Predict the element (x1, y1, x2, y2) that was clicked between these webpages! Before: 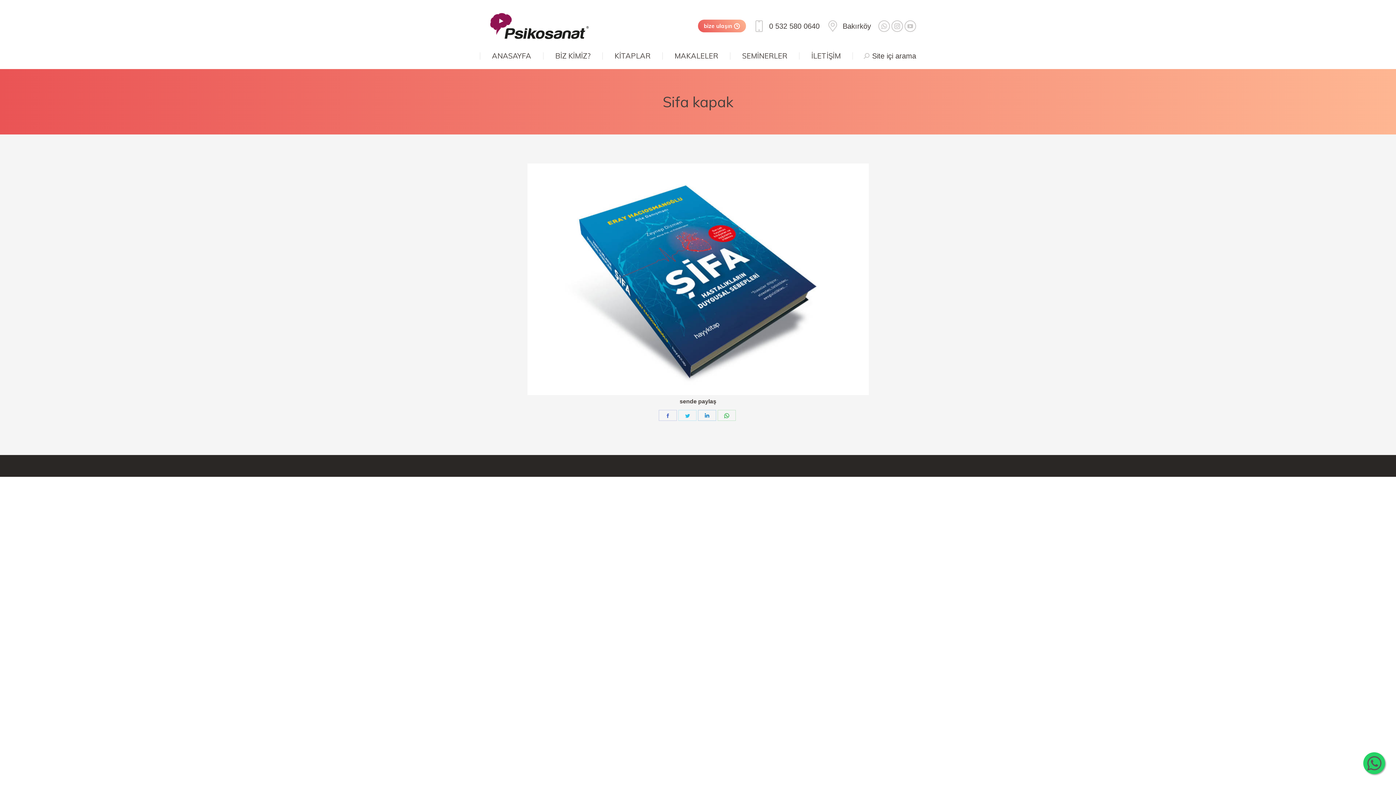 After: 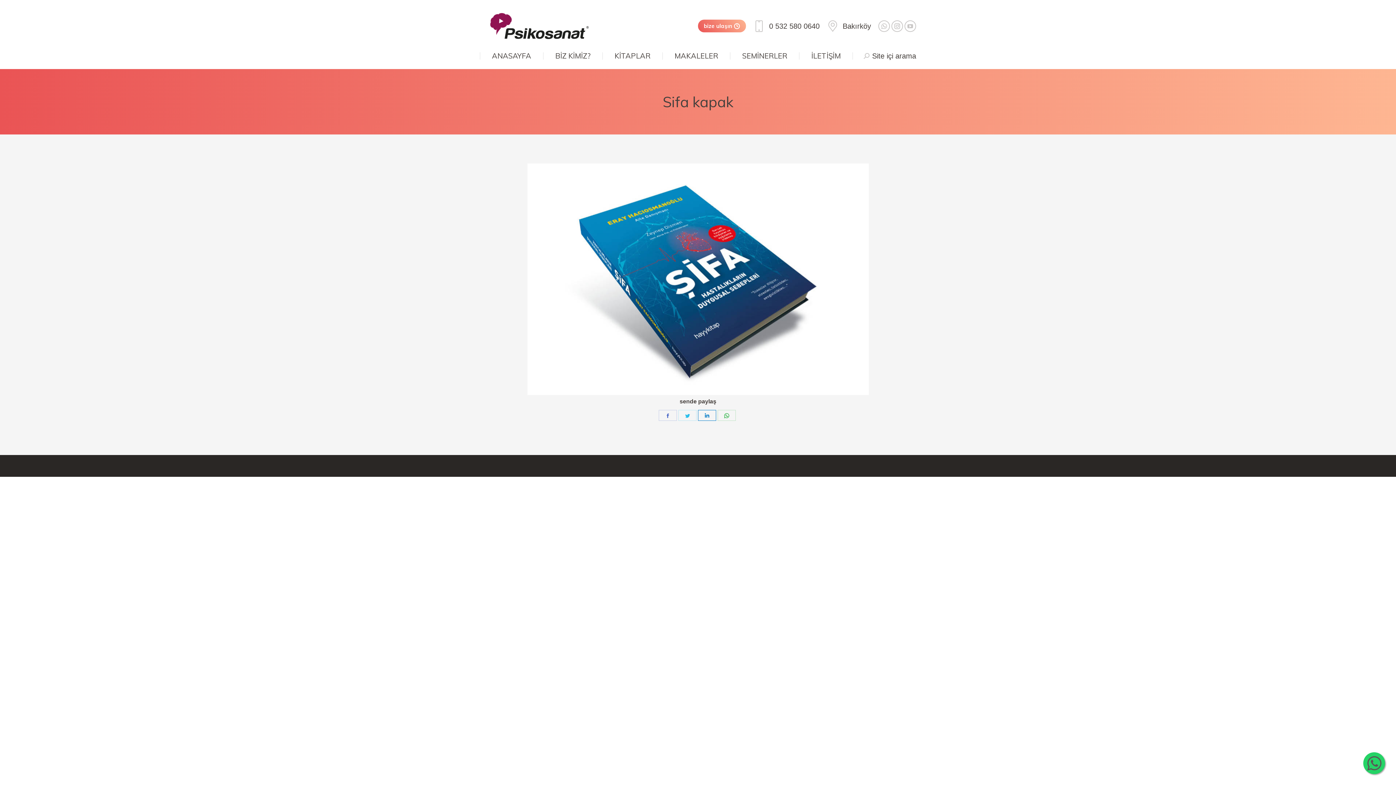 Action: label: Share on LinkedIn bbox: (698, 410, 716, 421)